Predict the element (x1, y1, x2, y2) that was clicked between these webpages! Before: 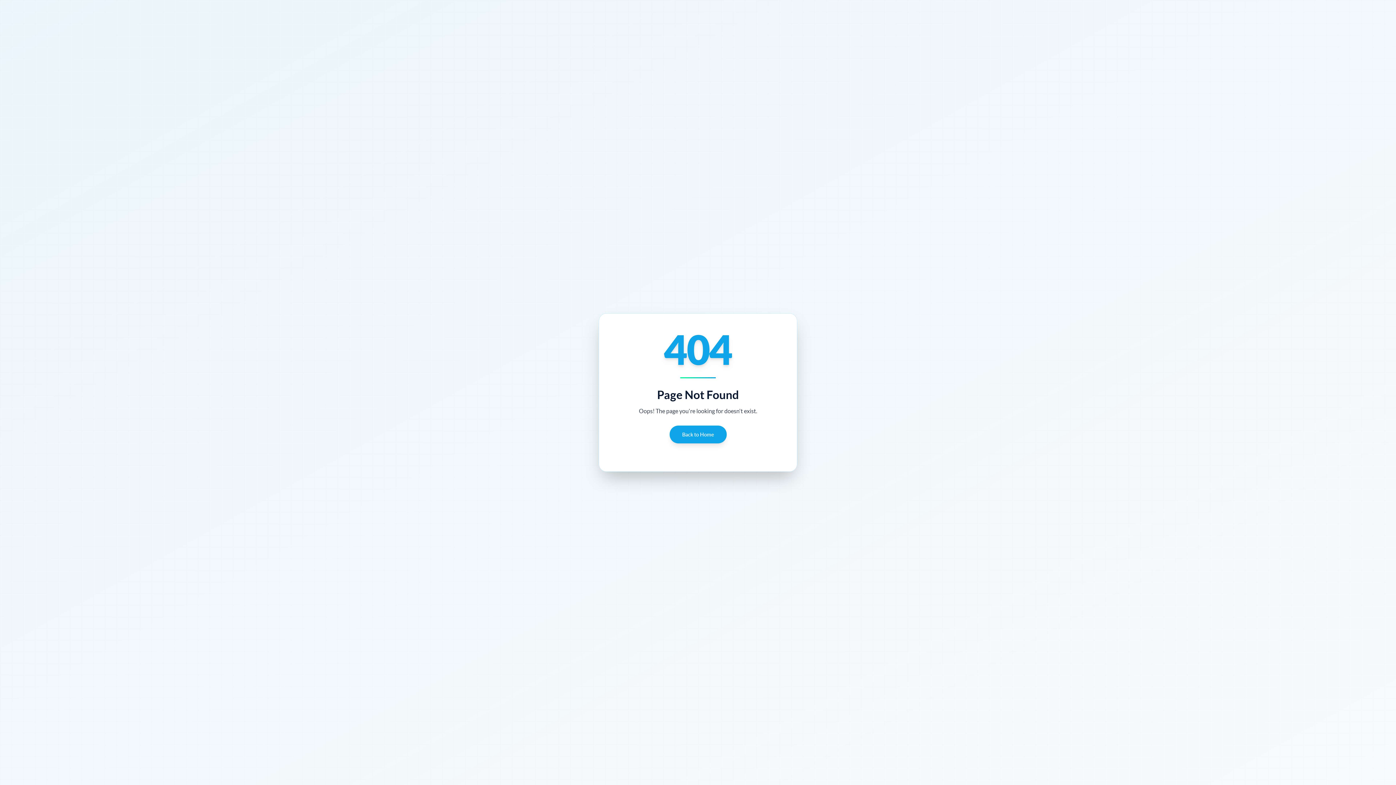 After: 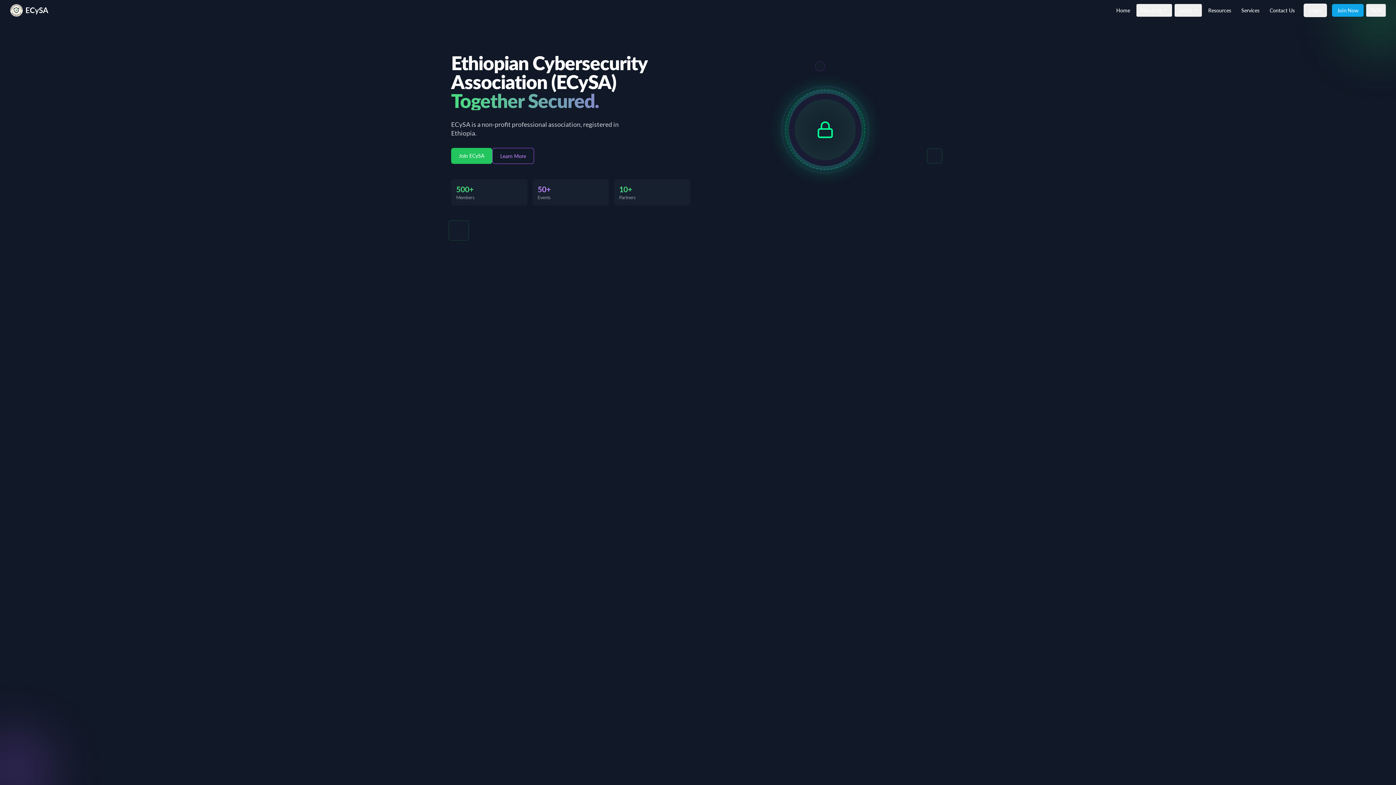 Action: label: Back to Home bbox: (669, 425, 726, 443)